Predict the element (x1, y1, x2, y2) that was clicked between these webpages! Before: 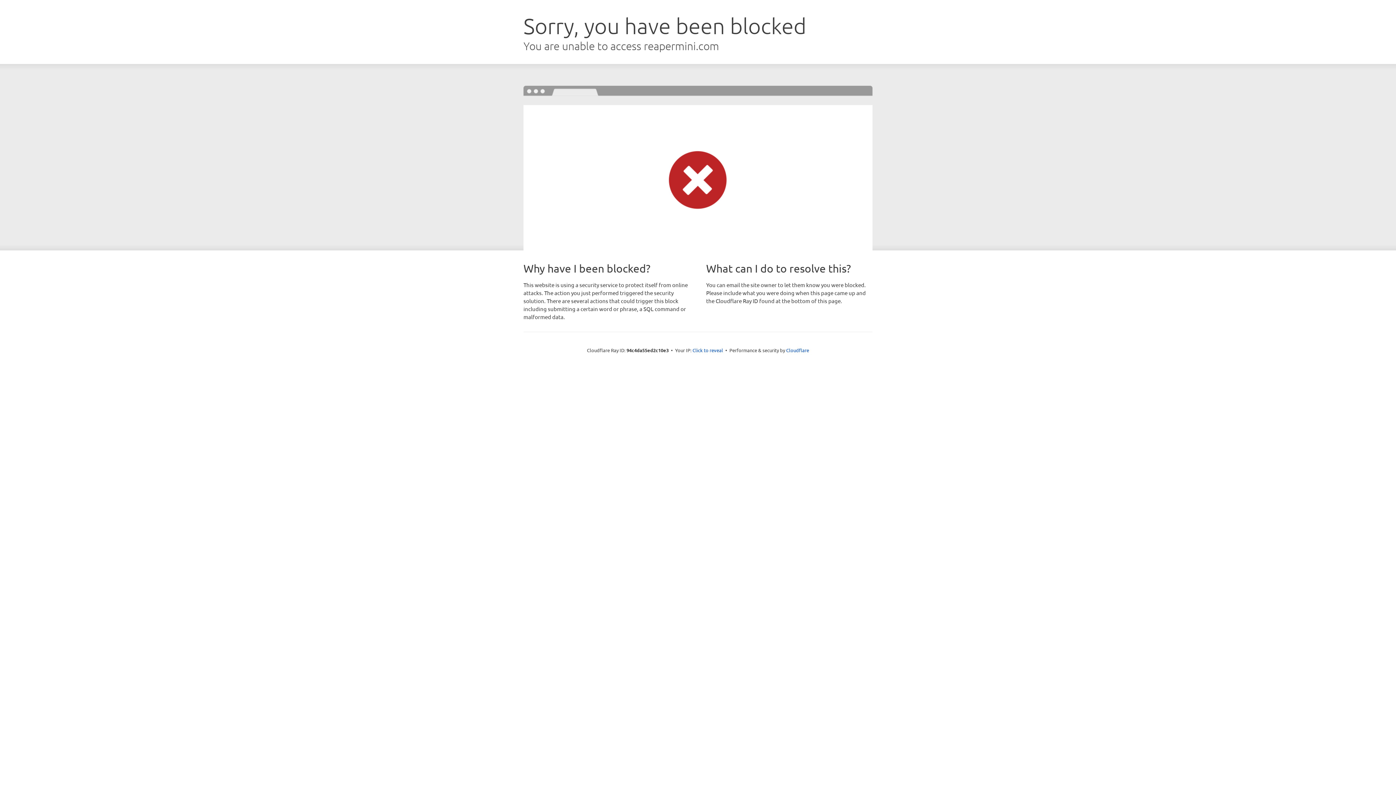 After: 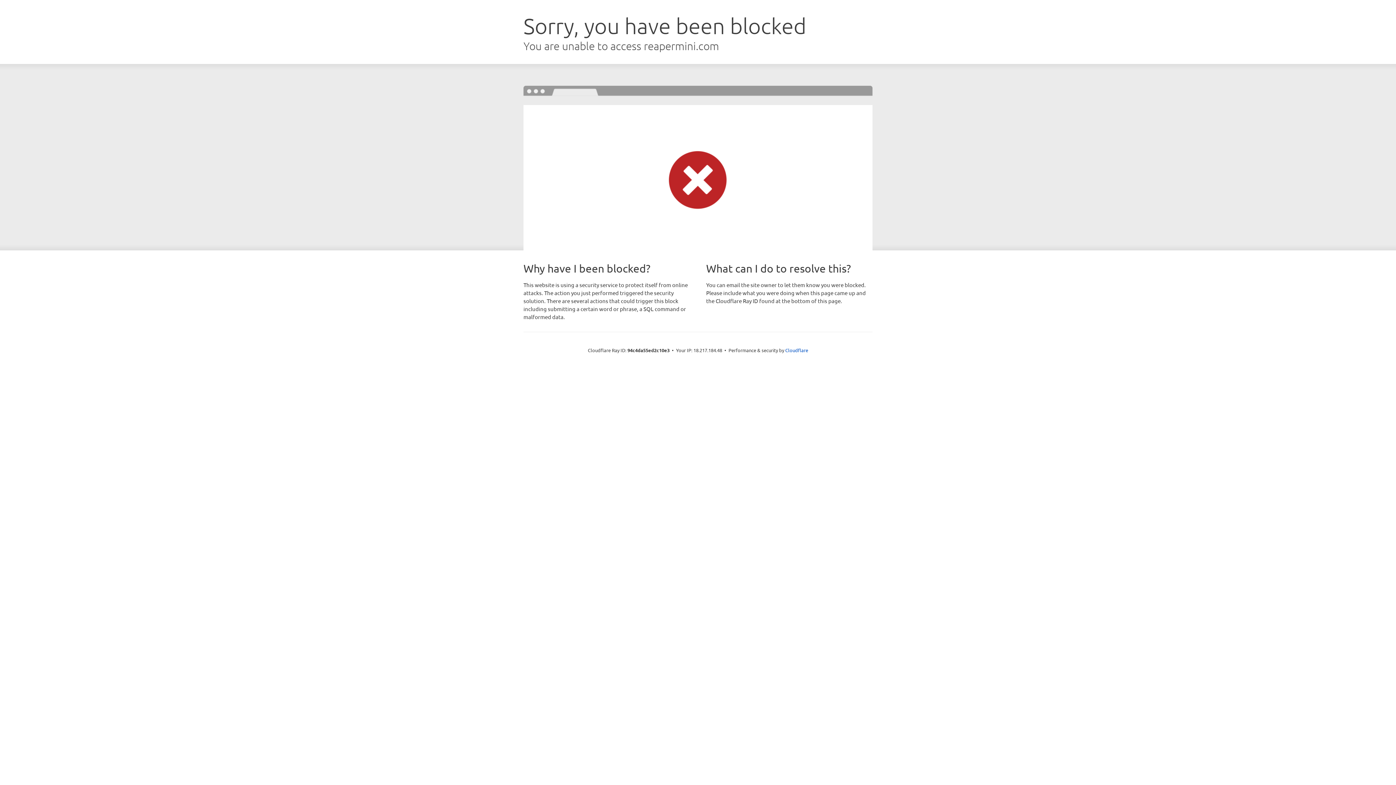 Action: label: Click to reveal bbox: (692, 346, 723, 353)